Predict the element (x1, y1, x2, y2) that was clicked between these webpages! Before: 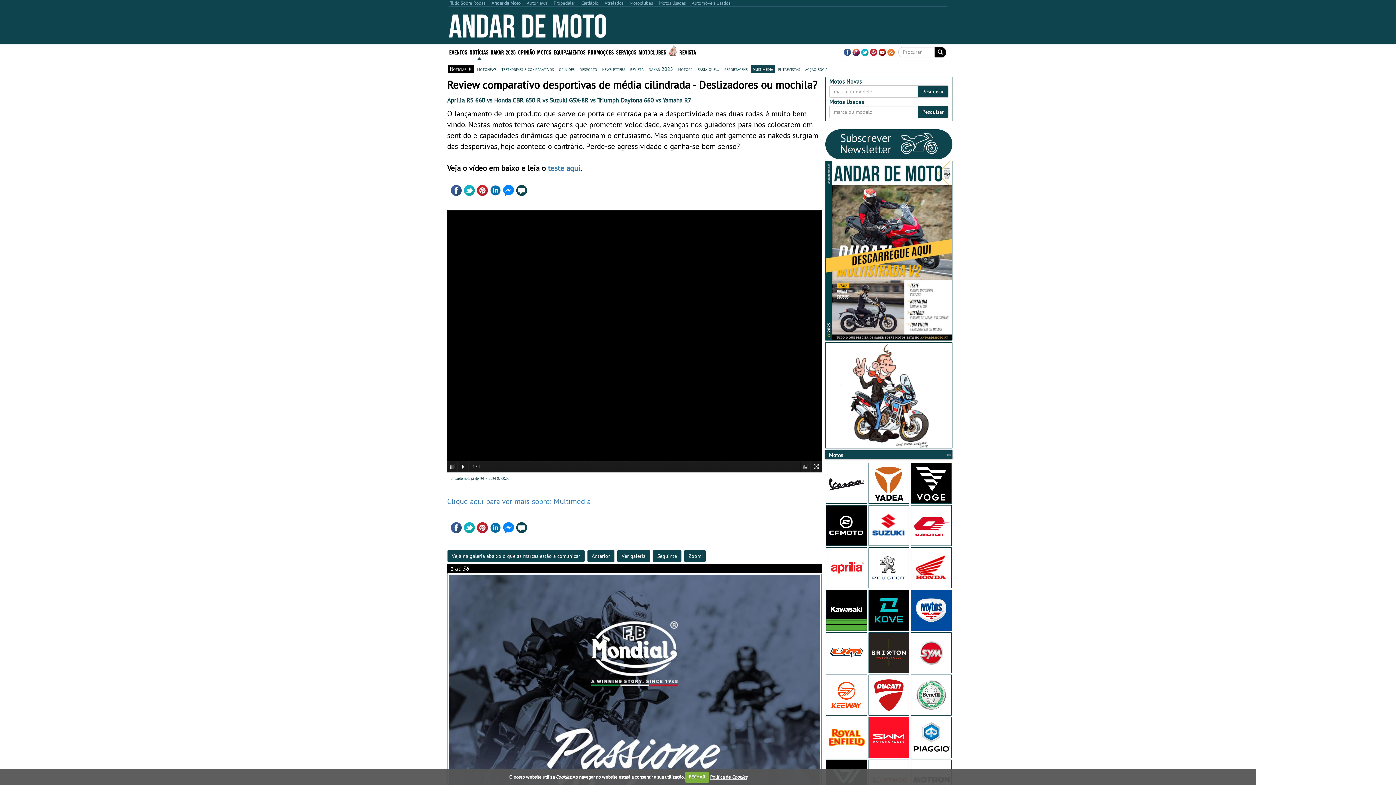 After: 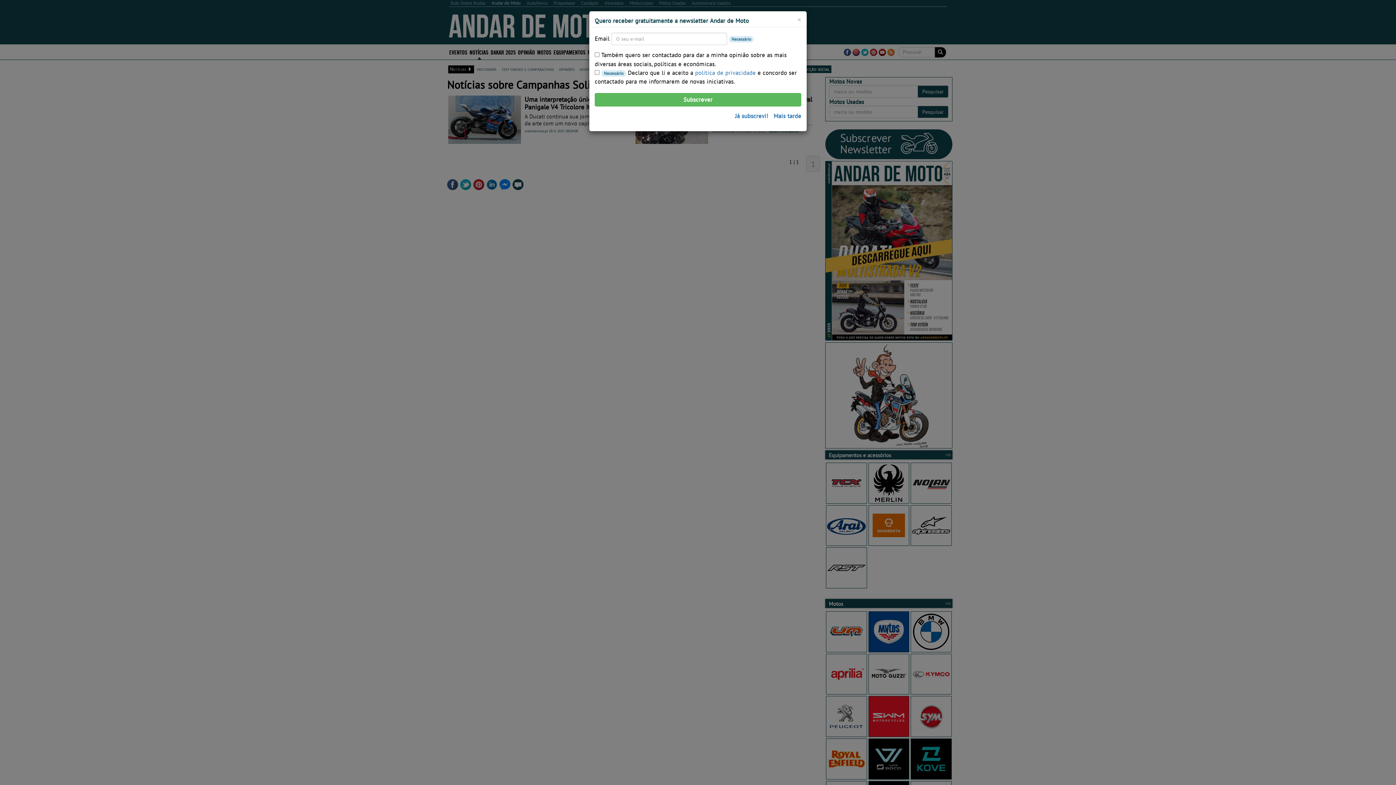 Action: bbox: (803, 65, 831, 72) label: acção social